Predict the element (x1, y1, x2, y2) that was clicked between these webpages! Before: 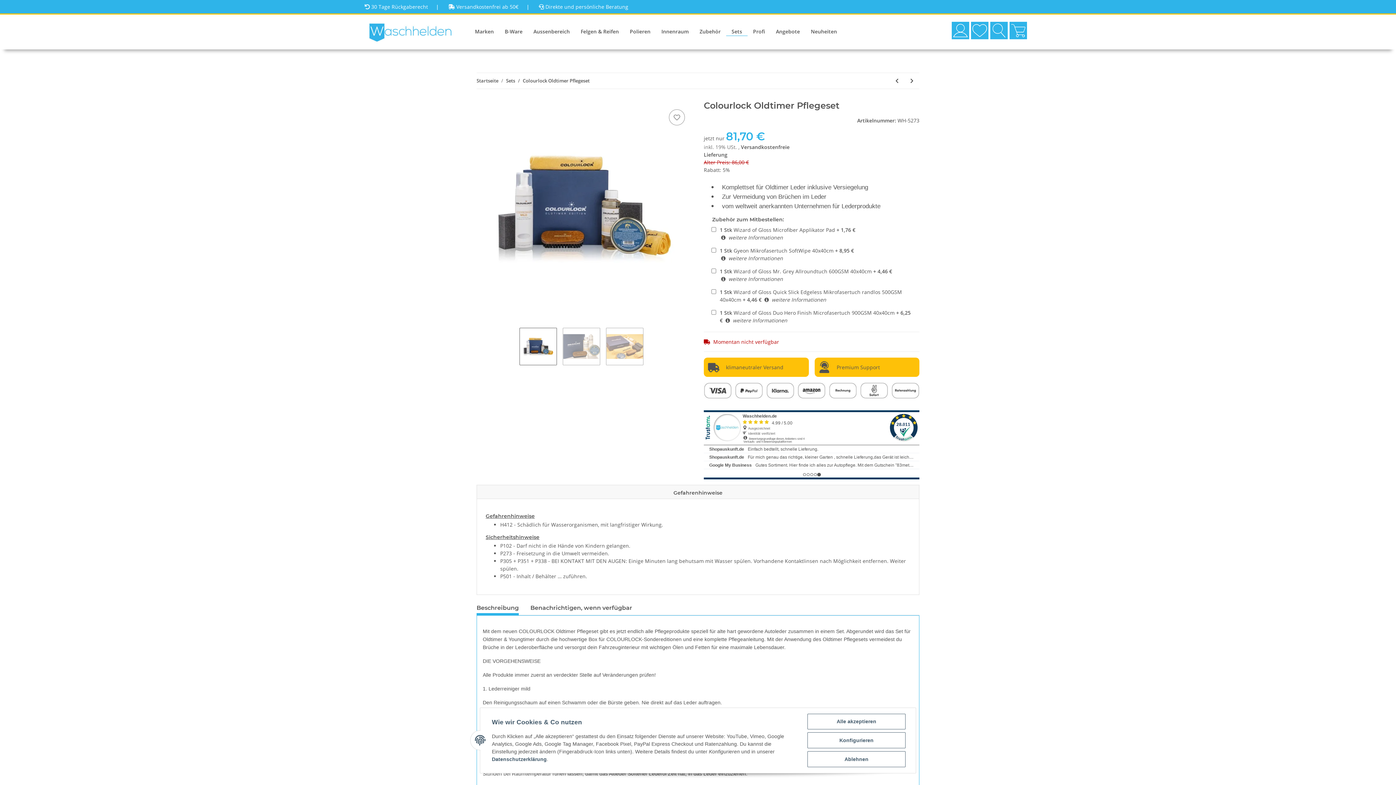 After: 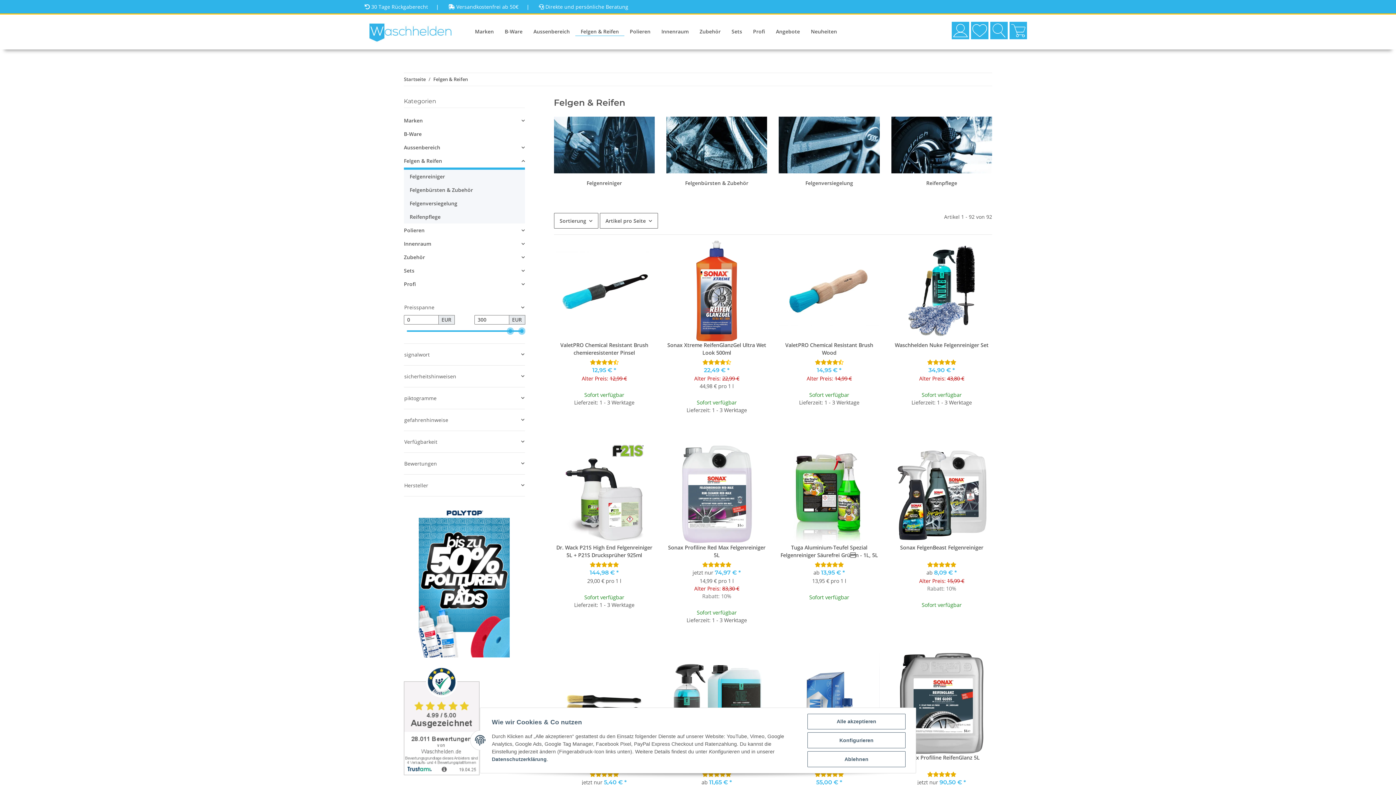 Action: label: Felgen & Reifen bbox: (575, 14, 624, 48)